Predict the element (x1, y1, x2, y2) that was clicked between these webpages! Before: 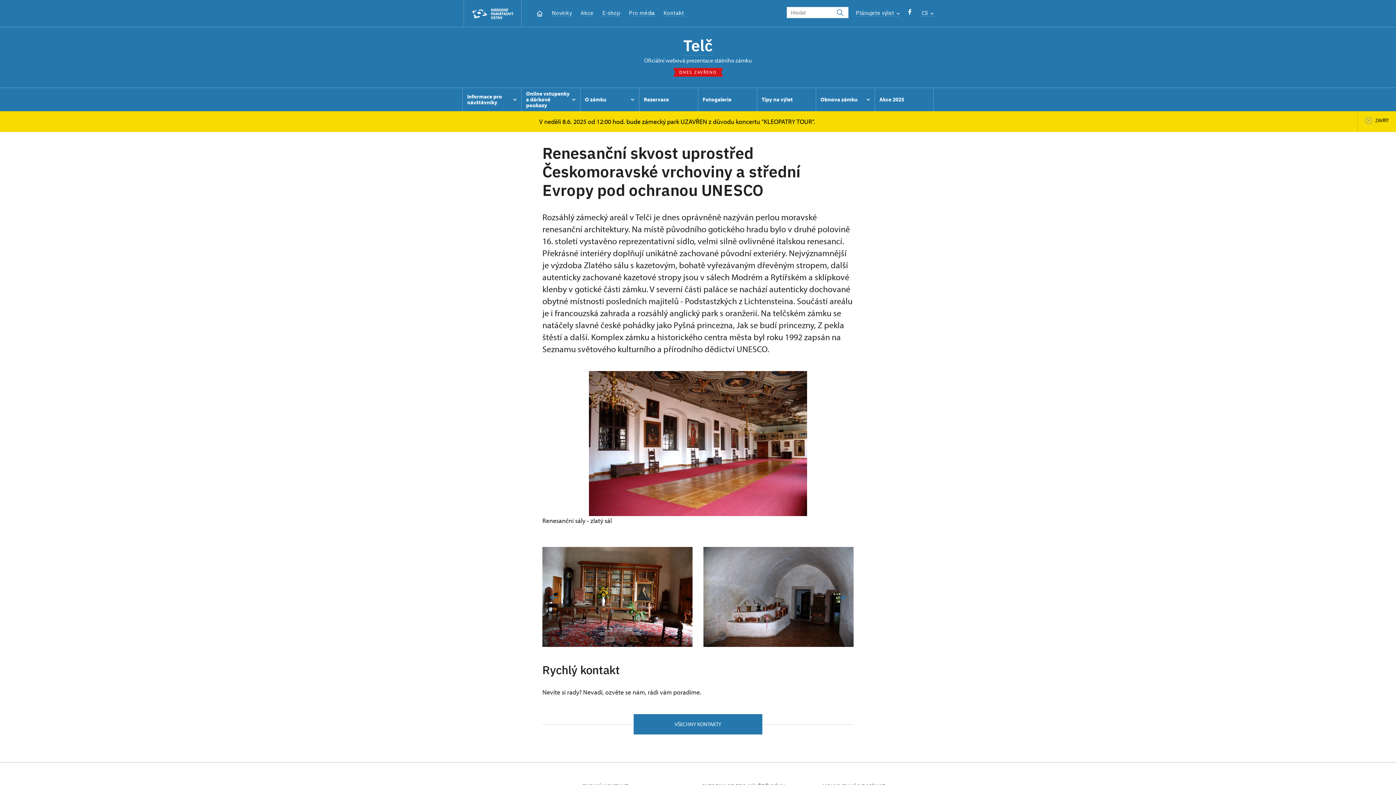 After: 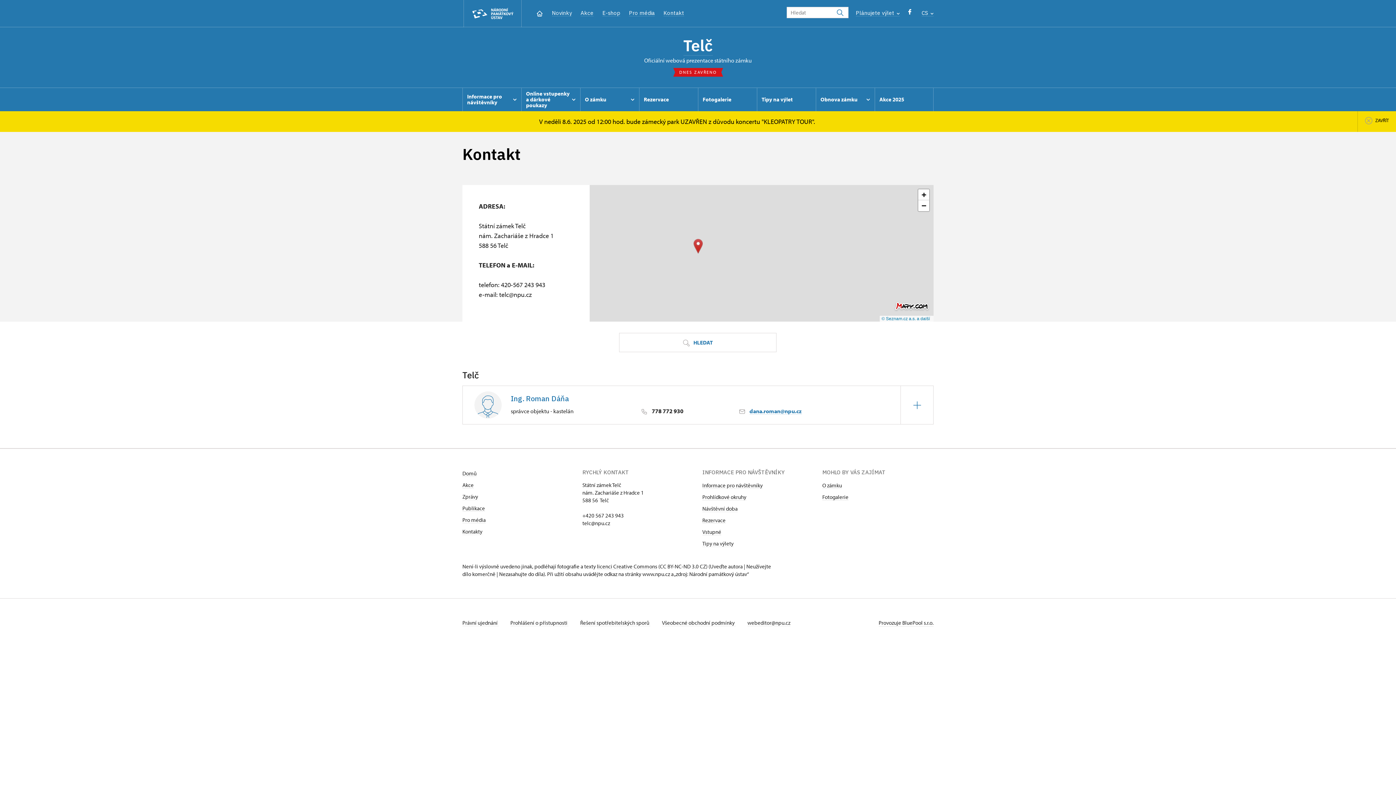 Action: label: VŠECHNY KONTAKTY bbox: (633, 714, 762, 734)